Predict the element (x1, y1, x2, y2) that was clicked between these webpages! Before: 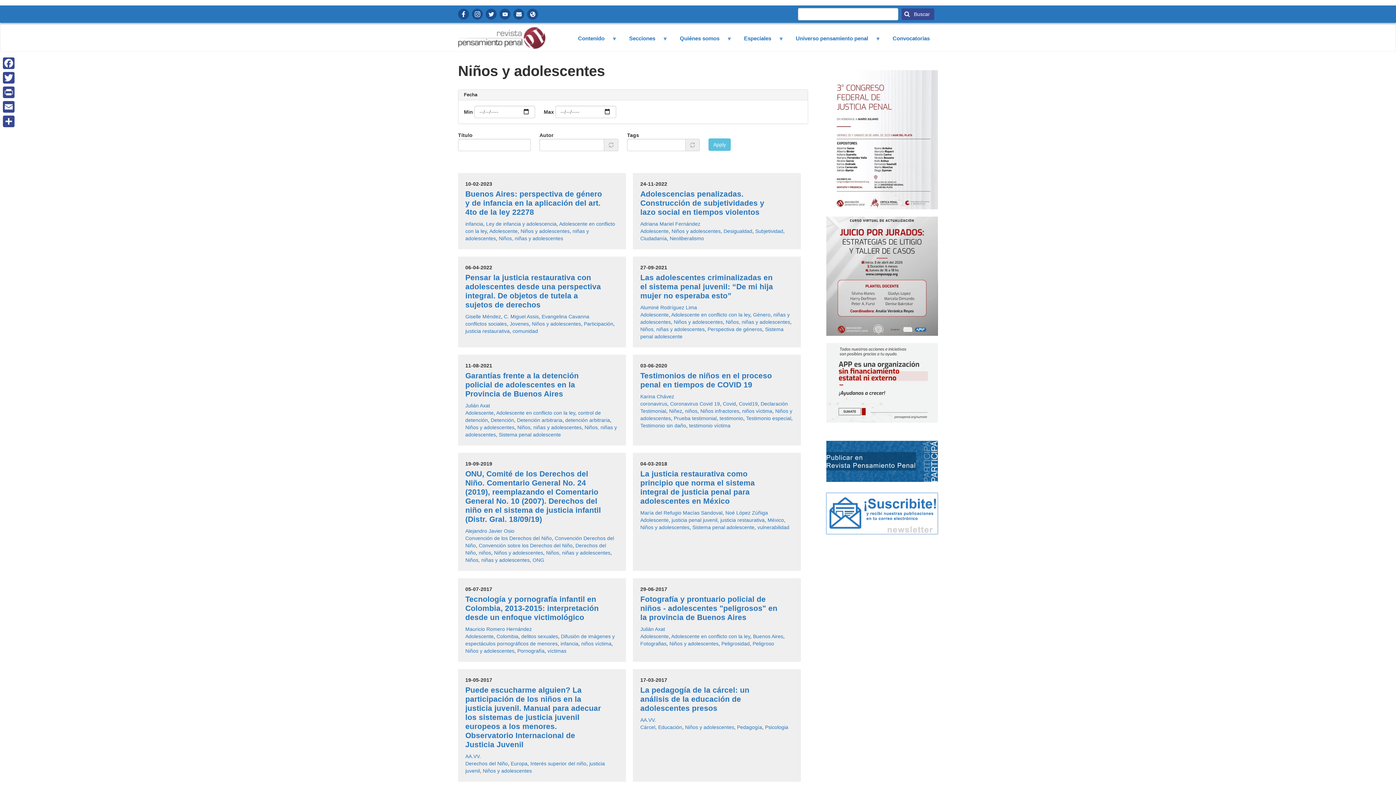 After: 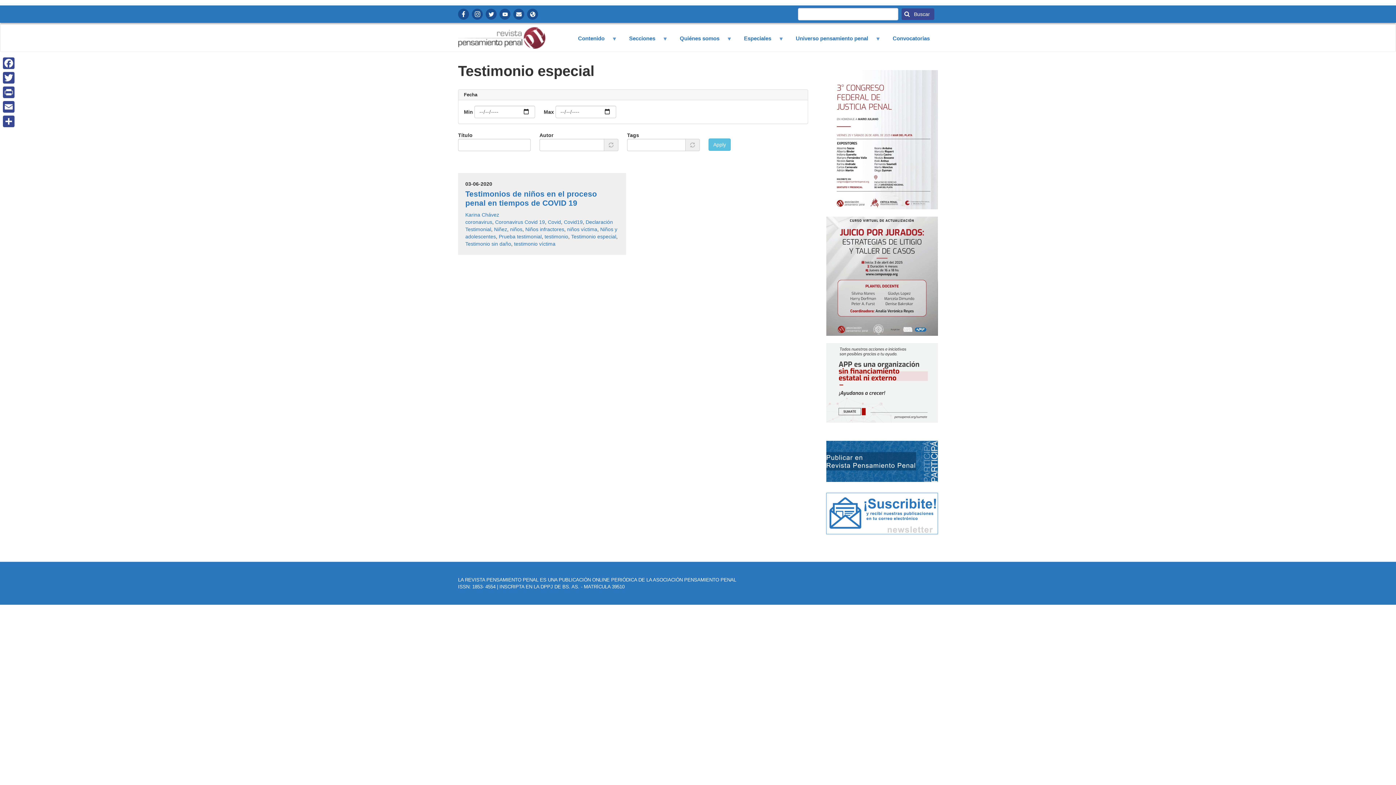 Action: bbox: (746, 415, 791, 421) label: Testimonio especial